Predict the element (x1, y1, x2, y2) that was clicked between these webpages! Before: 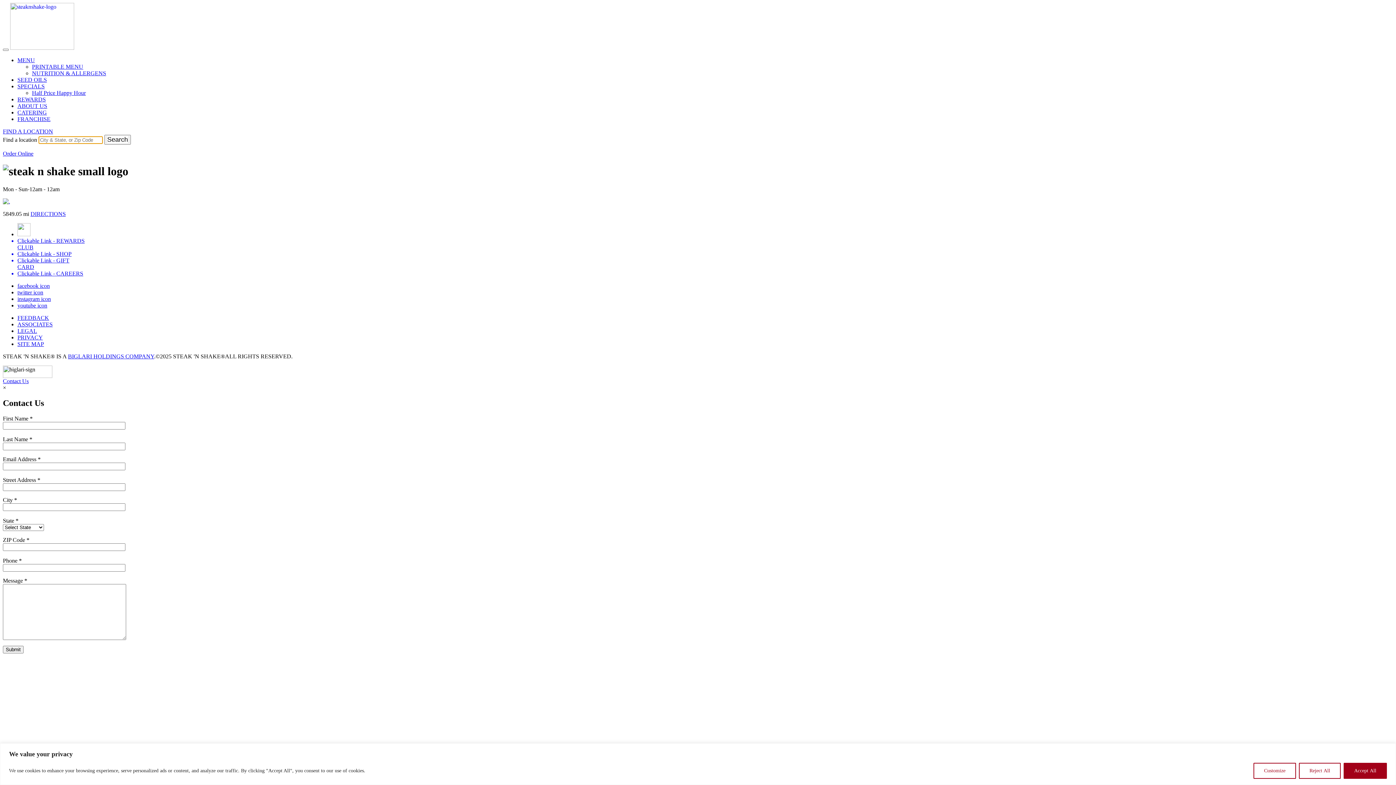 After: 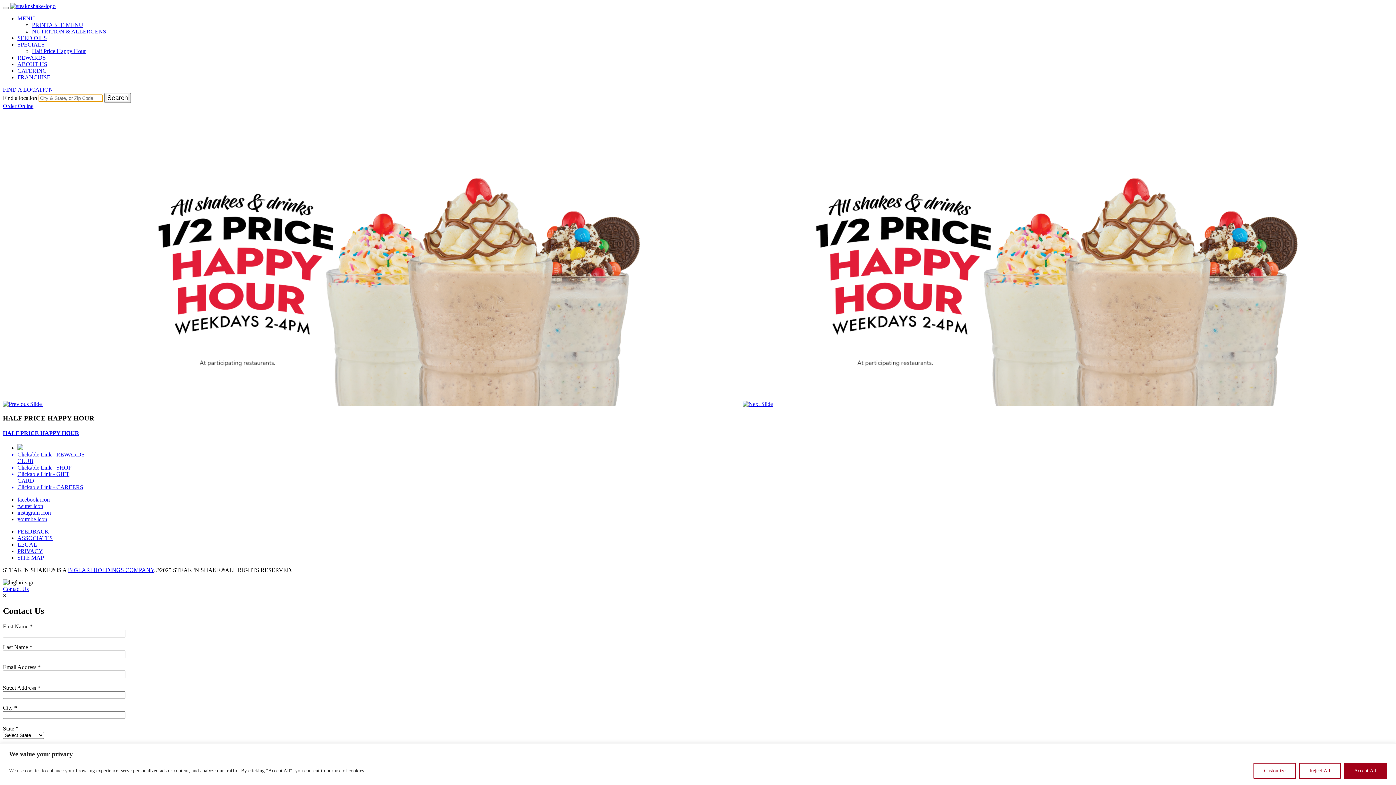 Action: bbox: (32, 89, 85, 96) label: Half Price Happy Hour